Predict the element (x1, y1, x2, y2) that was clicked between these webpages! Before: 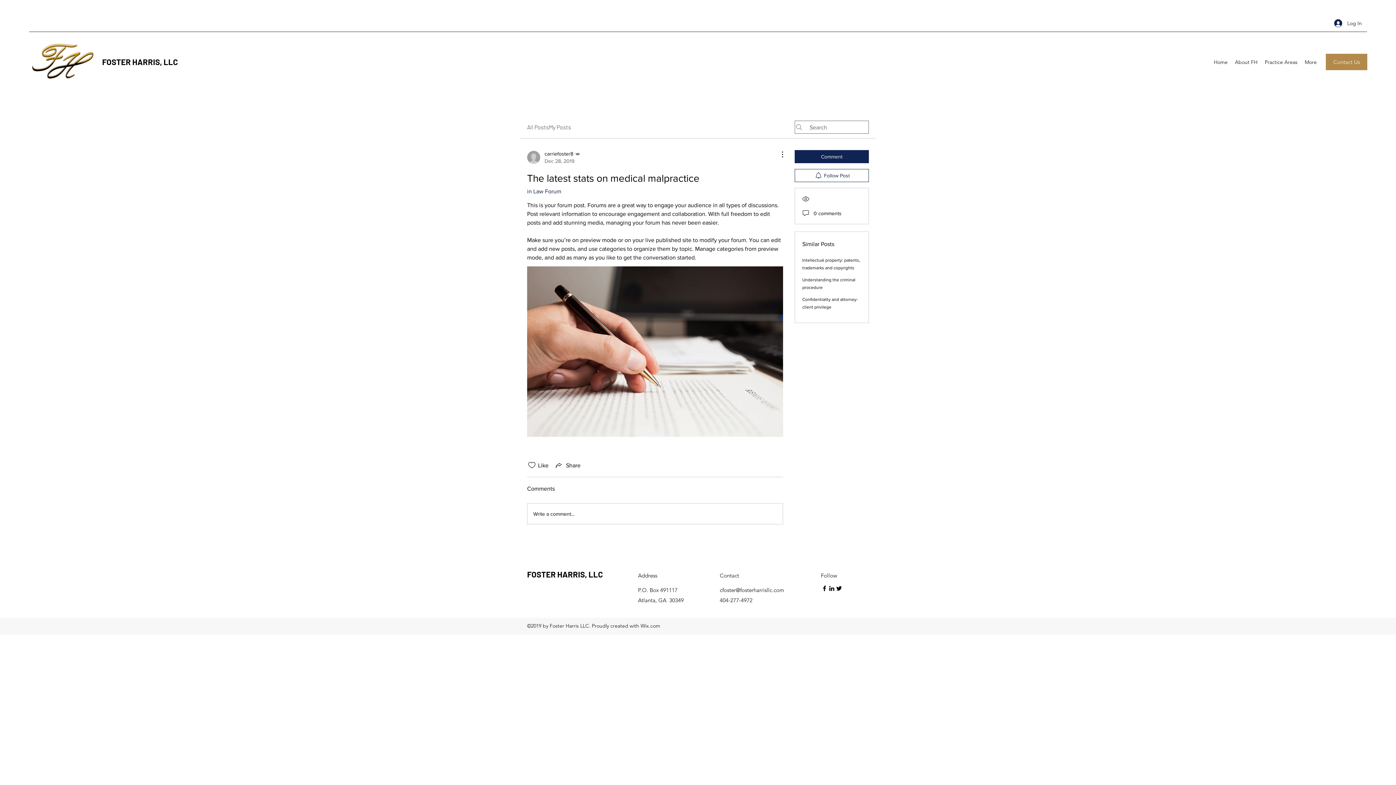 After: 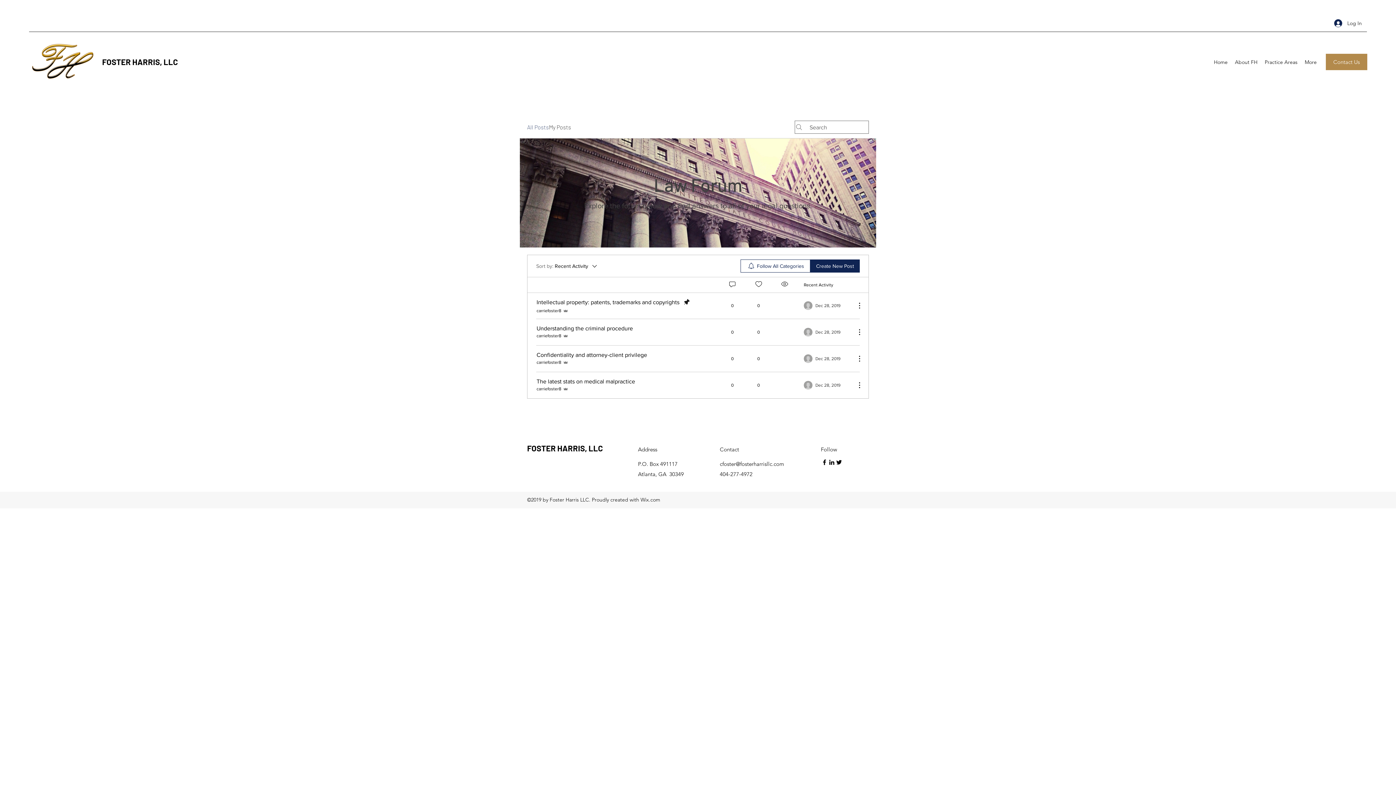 Action: label: All Posts bbox: (527, 122, 549, 131)